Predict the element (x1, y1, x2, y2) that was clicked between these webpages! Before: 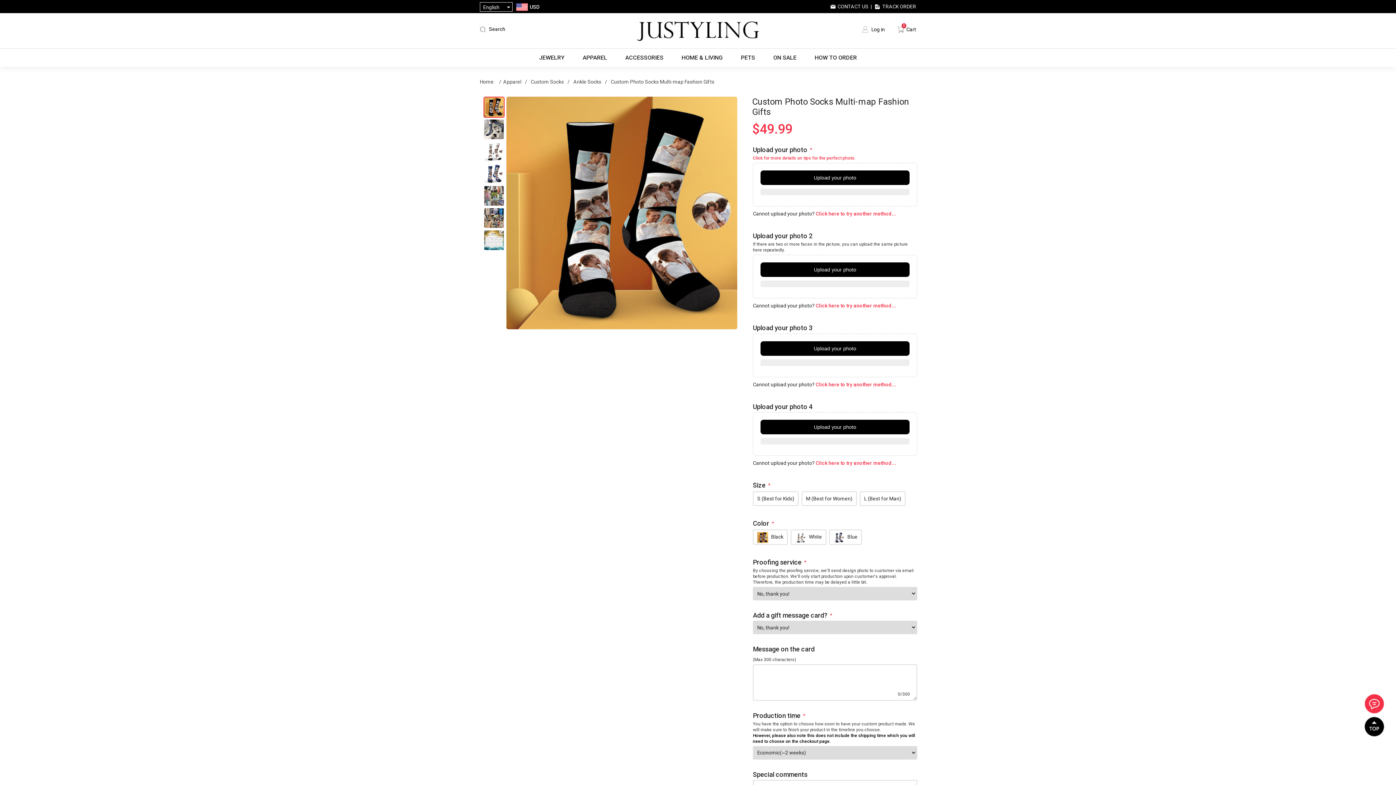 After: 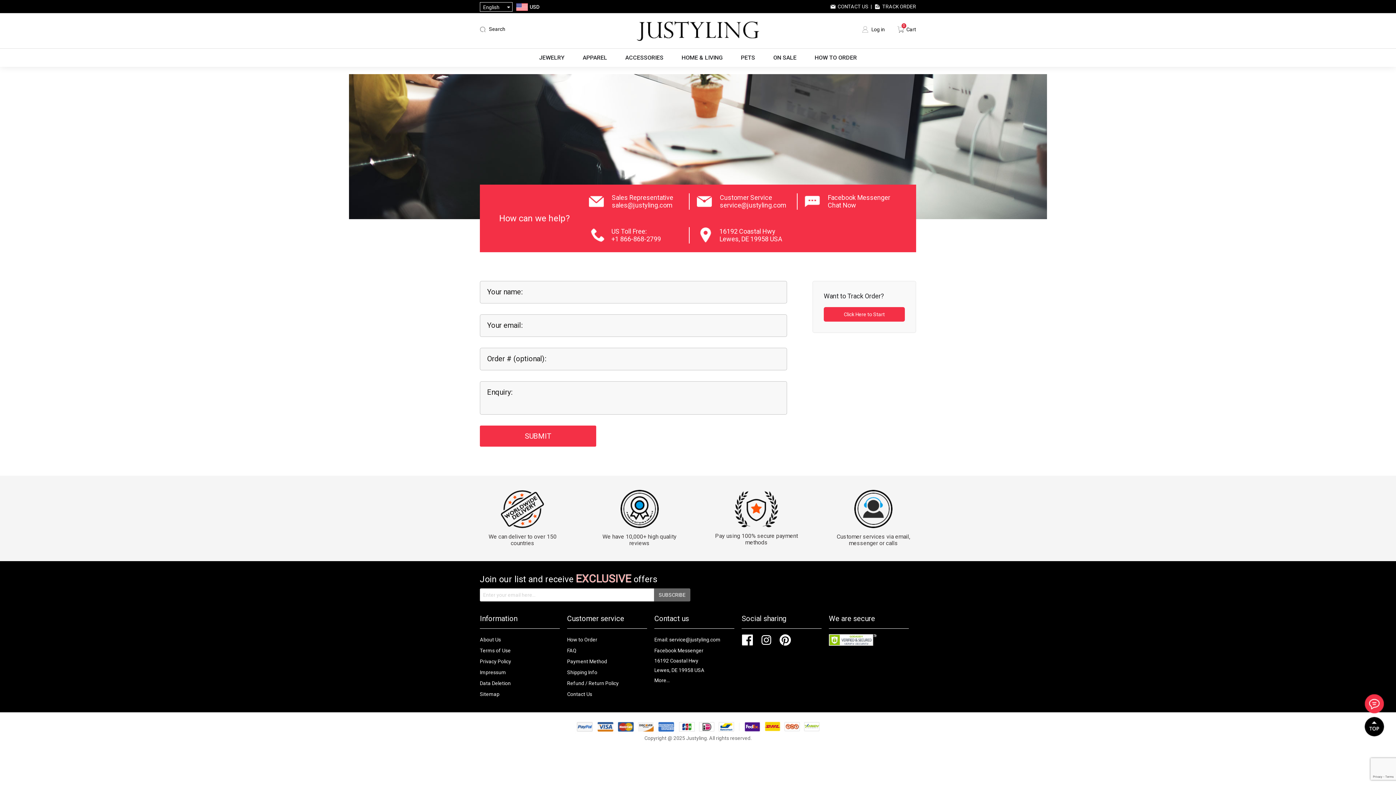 Action: bbox: (830, 3, 868, 9) label: CONTACT US